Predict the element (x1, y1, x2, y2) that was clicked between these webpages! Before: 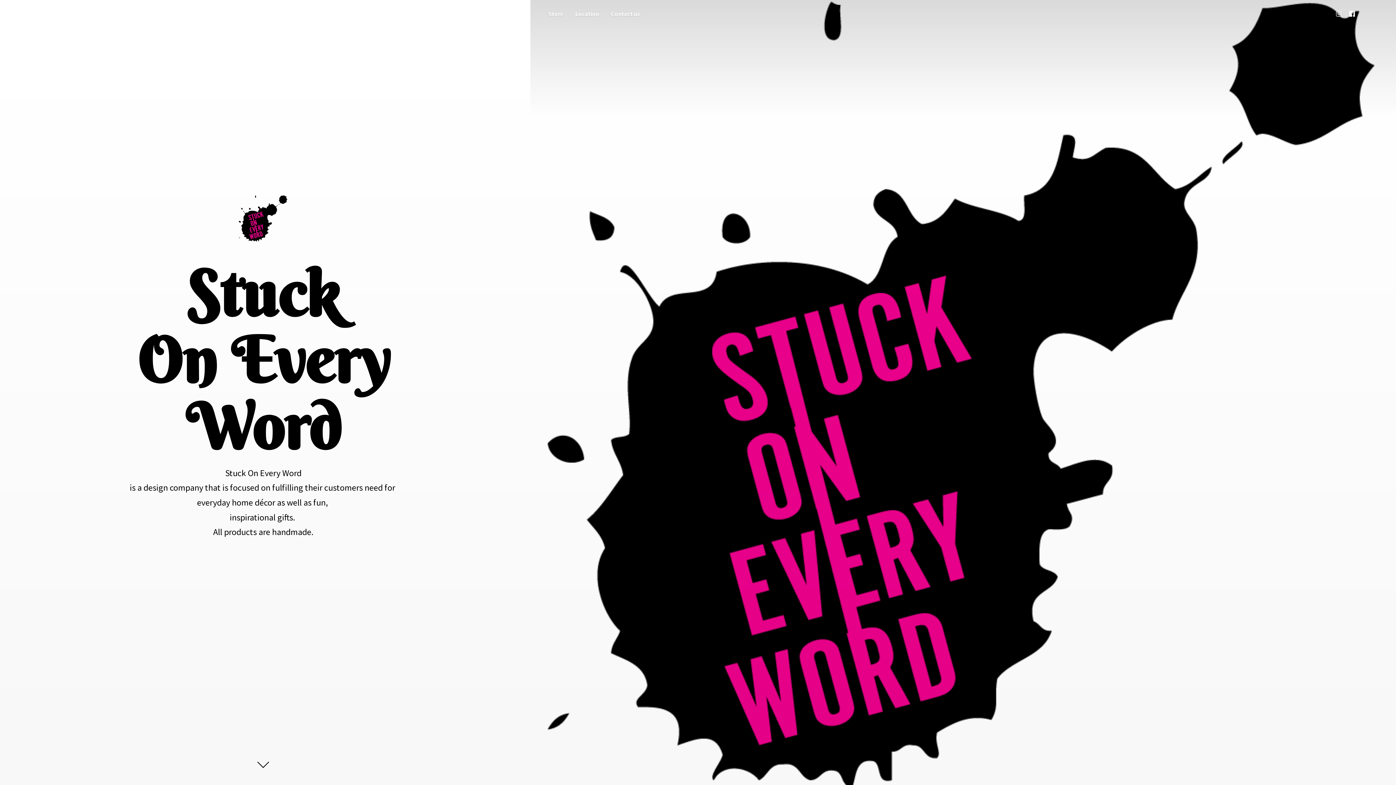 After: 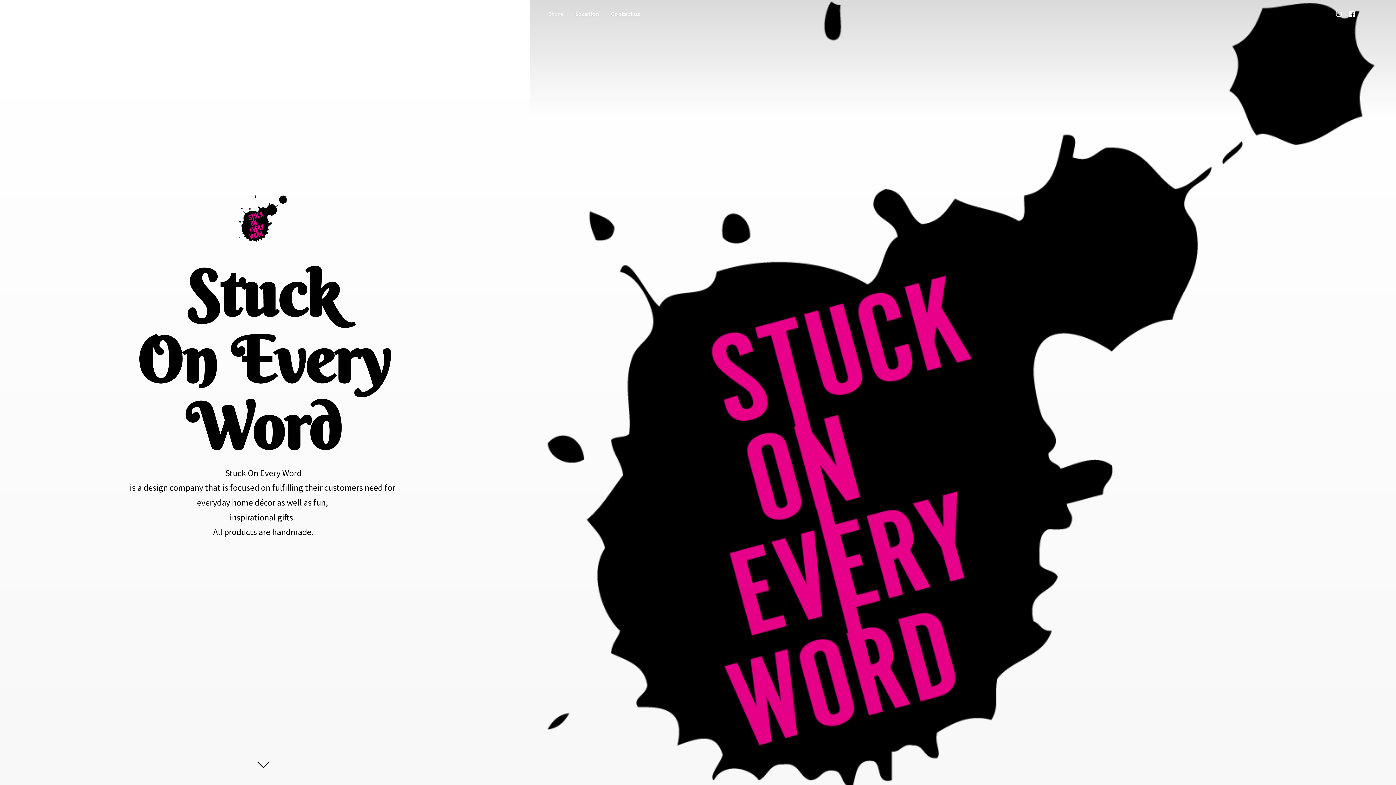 Action: label: Store bbox: (543, 8, 569, 18)